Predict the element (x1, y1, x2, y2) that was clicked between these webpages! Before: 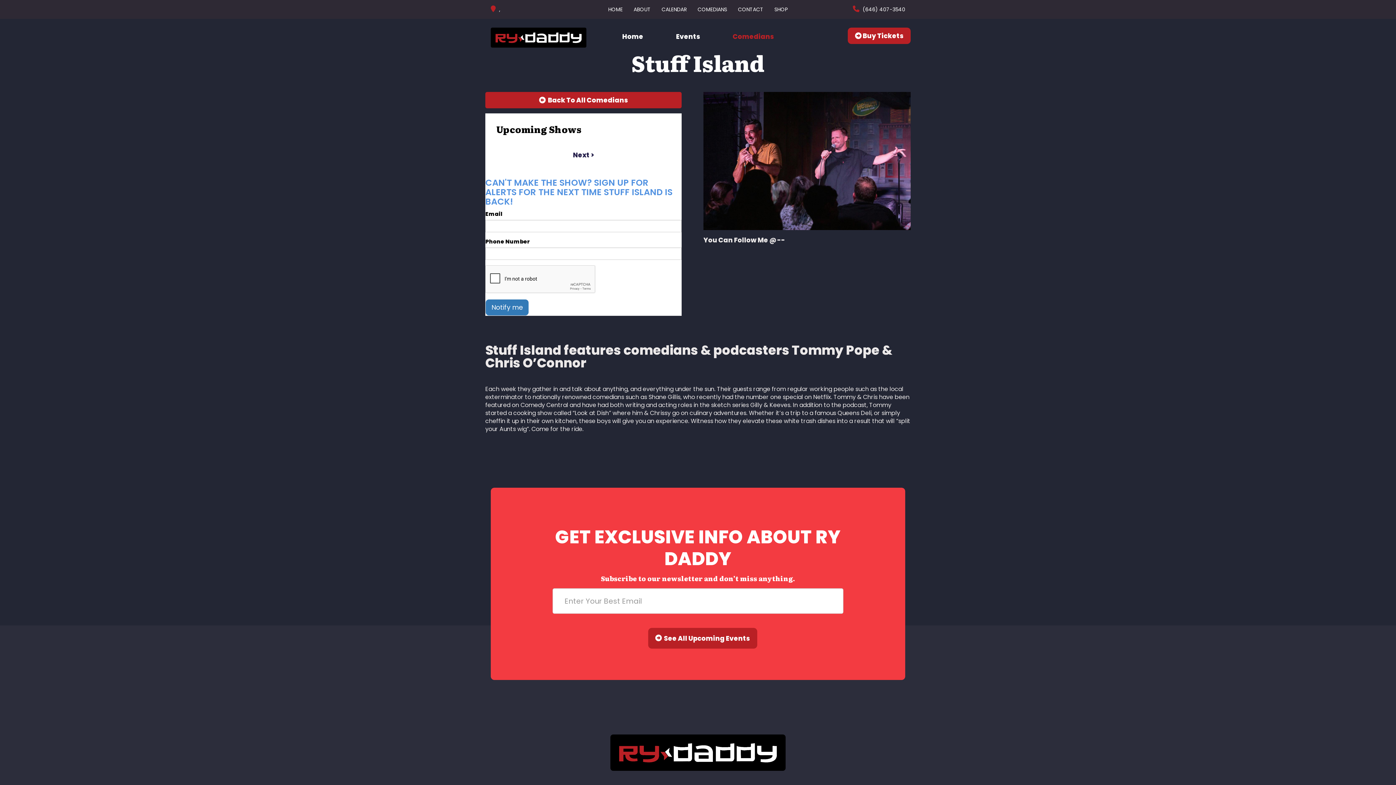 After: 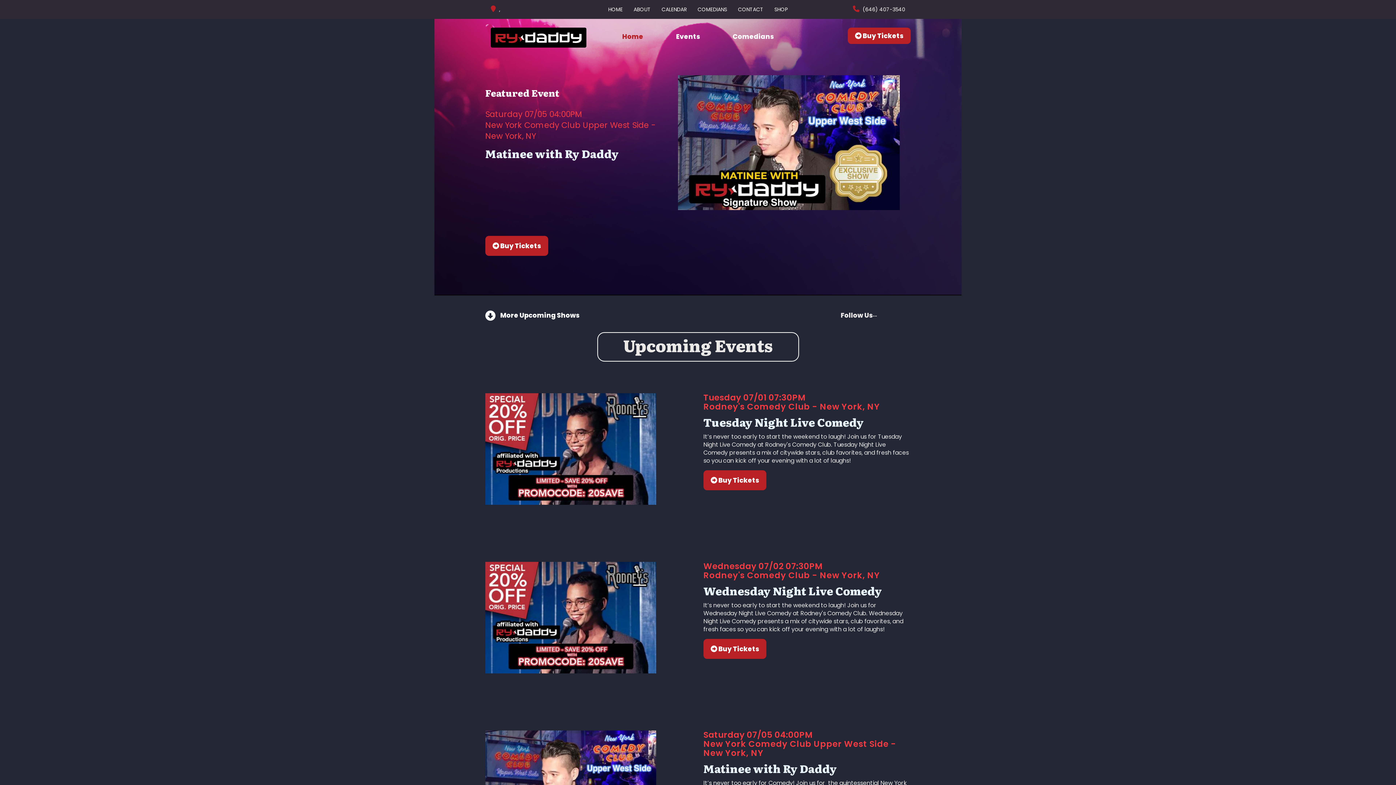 Action: bbox: (616, 27, 648, 45) label: Home